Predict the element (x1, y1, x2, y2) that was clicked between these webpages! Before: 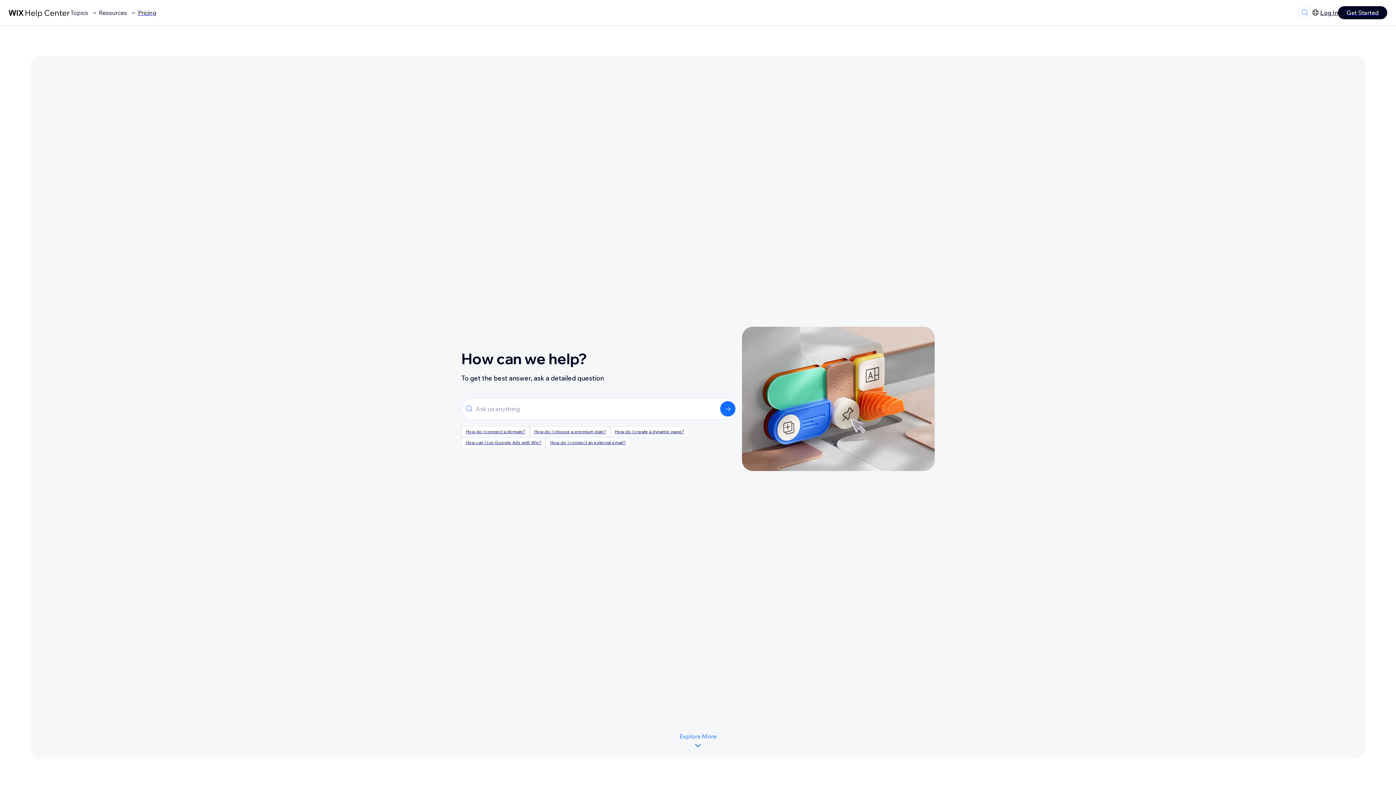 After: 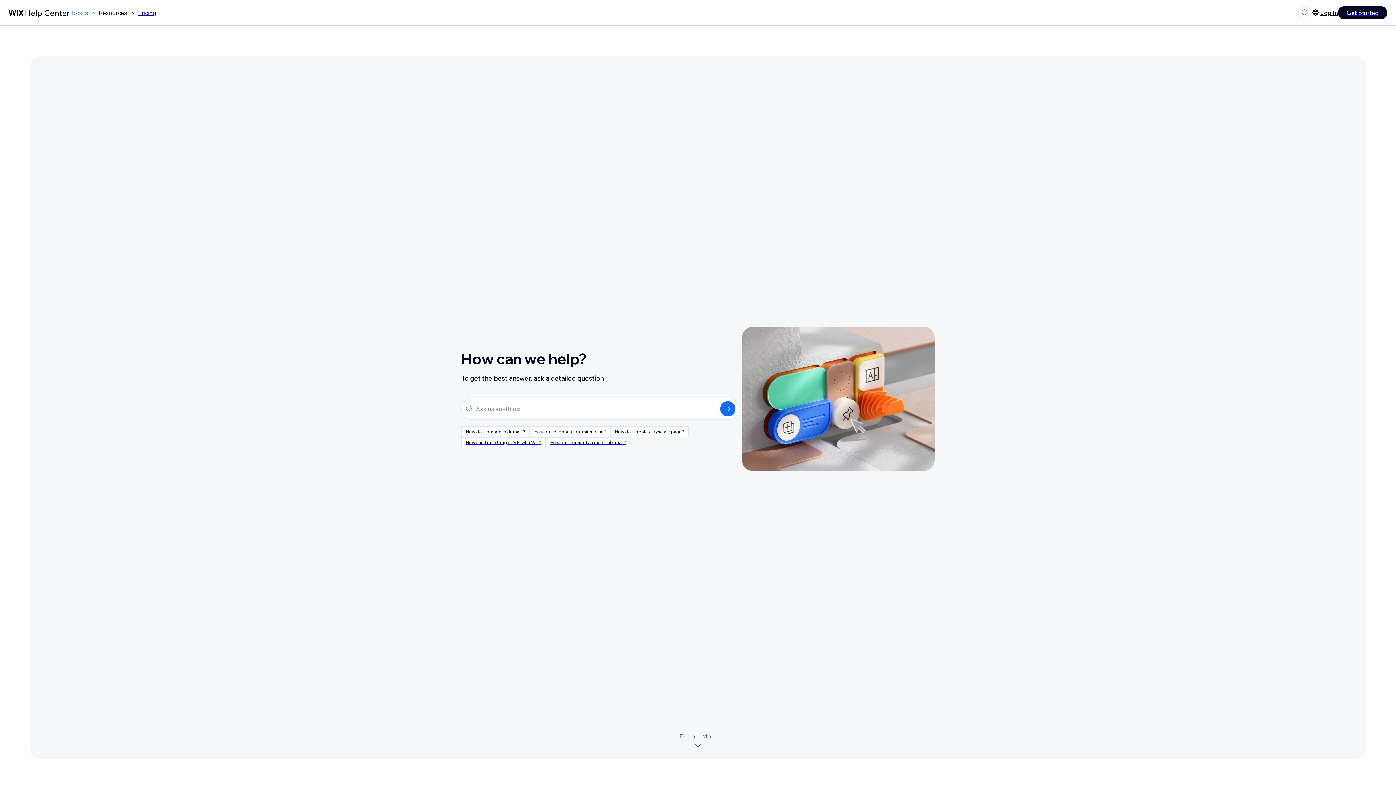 Action: label: Topics bbox: (70, 8, 98, 17)